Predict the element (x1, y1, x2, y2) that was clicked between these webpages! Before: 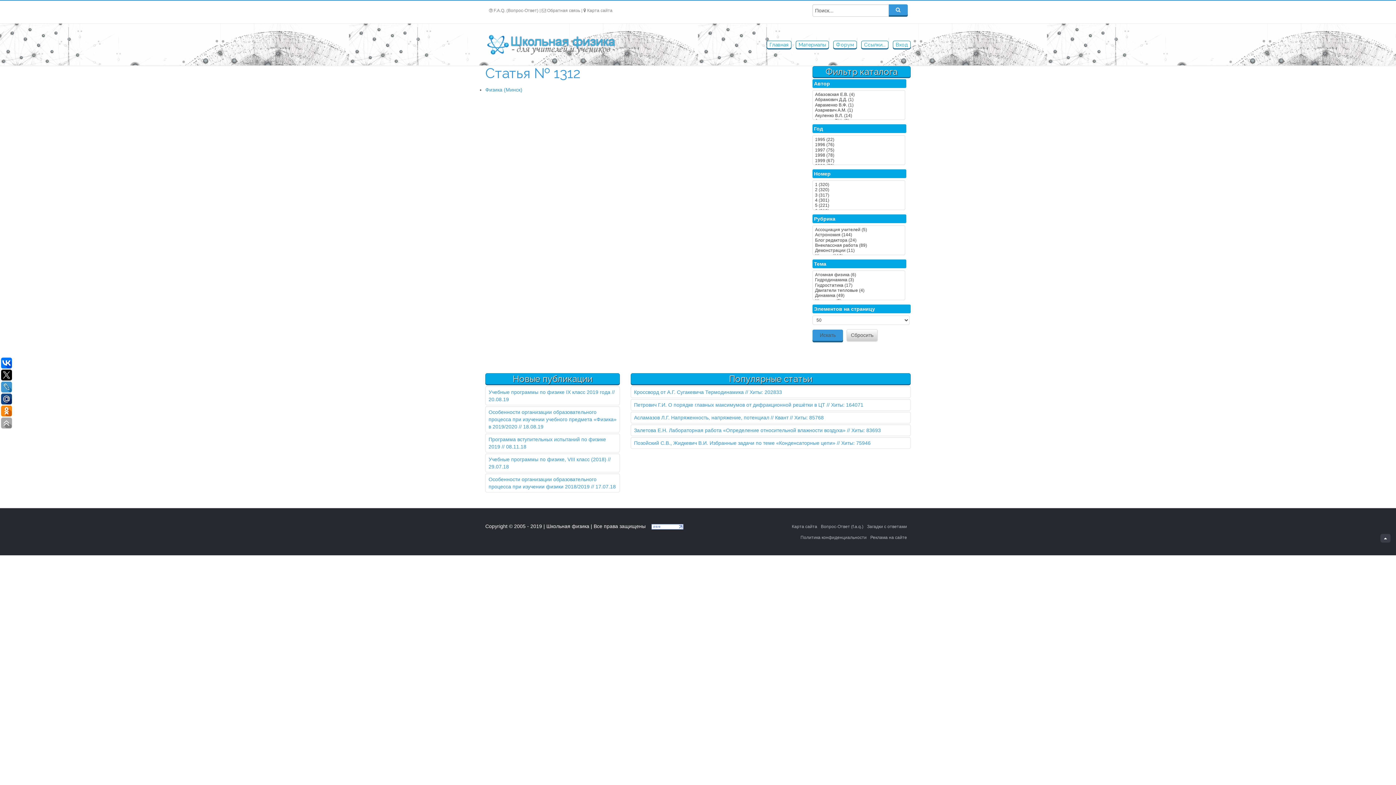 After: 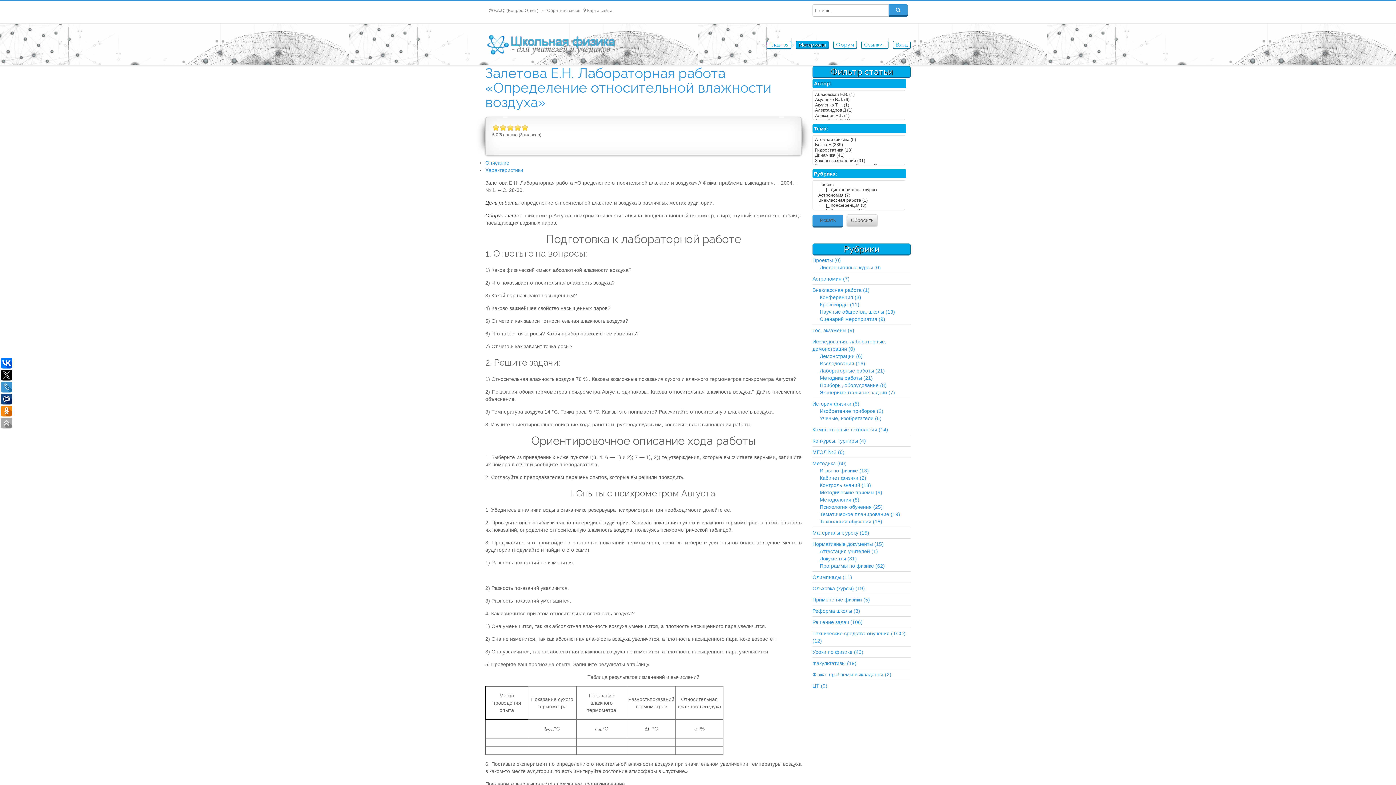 Action: bbox: (634, 427, 845, 433) label: Залетова Е.Н. Лабораторная работа «Определение относительной влажности воздуха»